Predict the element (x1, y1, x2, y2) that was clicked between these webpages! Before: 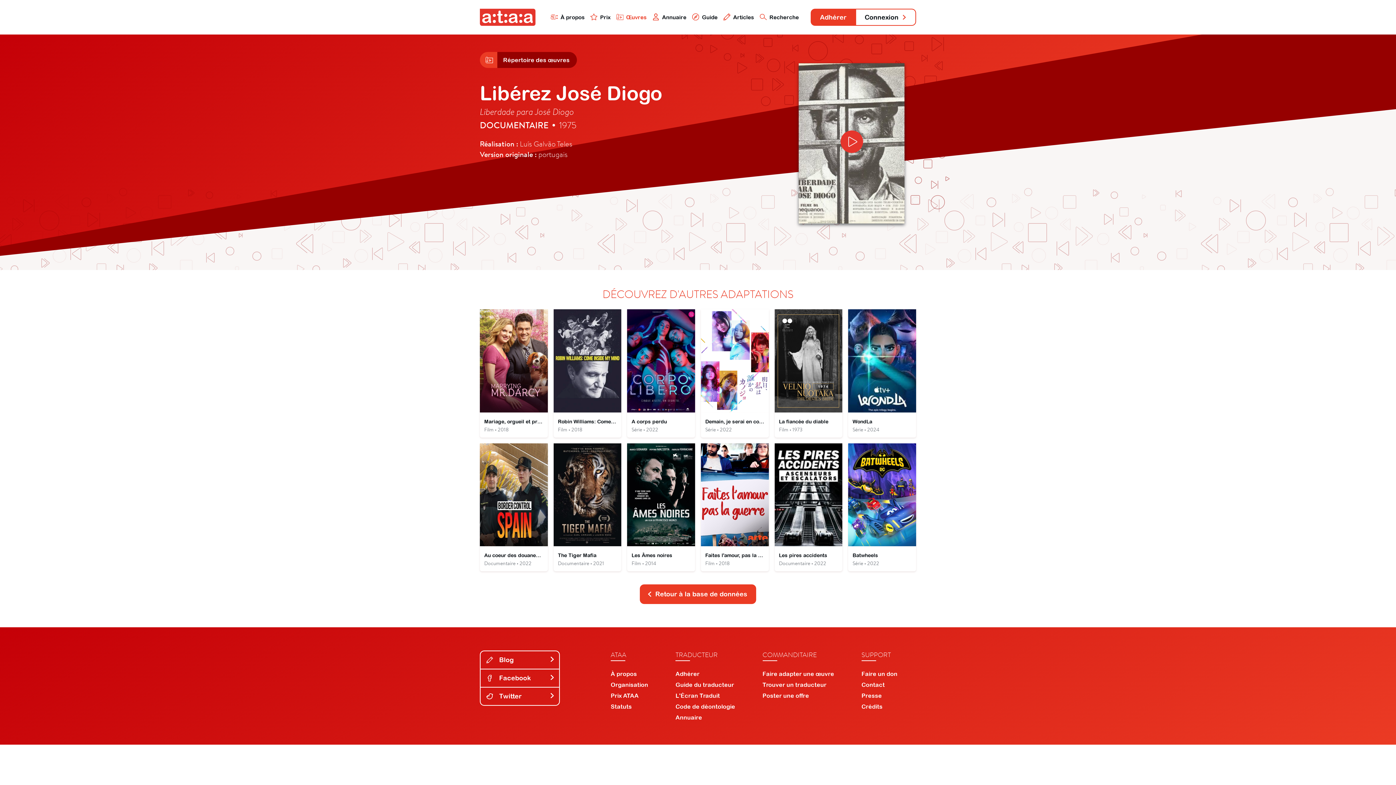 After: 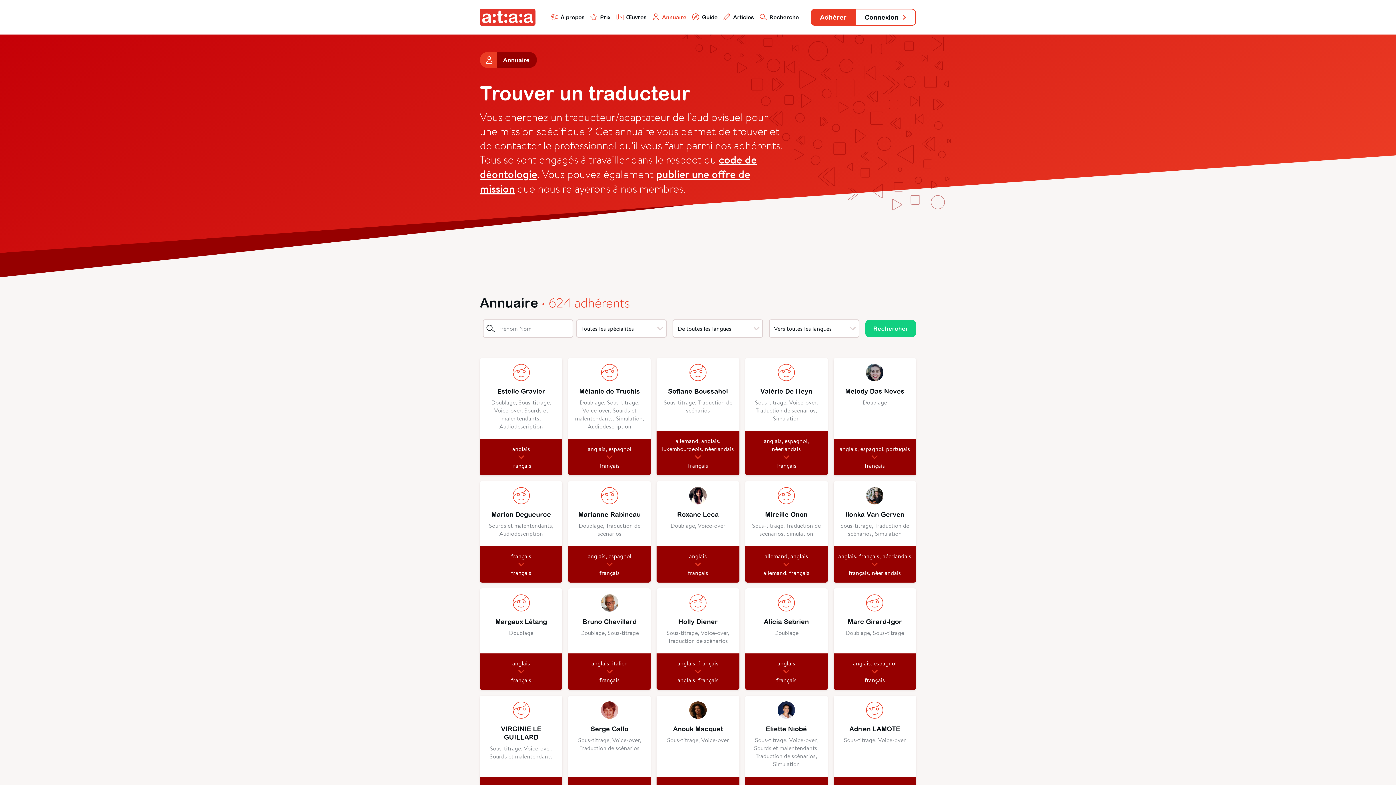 Action: label: Annuaire bbox: (675, 714, 702, 721)